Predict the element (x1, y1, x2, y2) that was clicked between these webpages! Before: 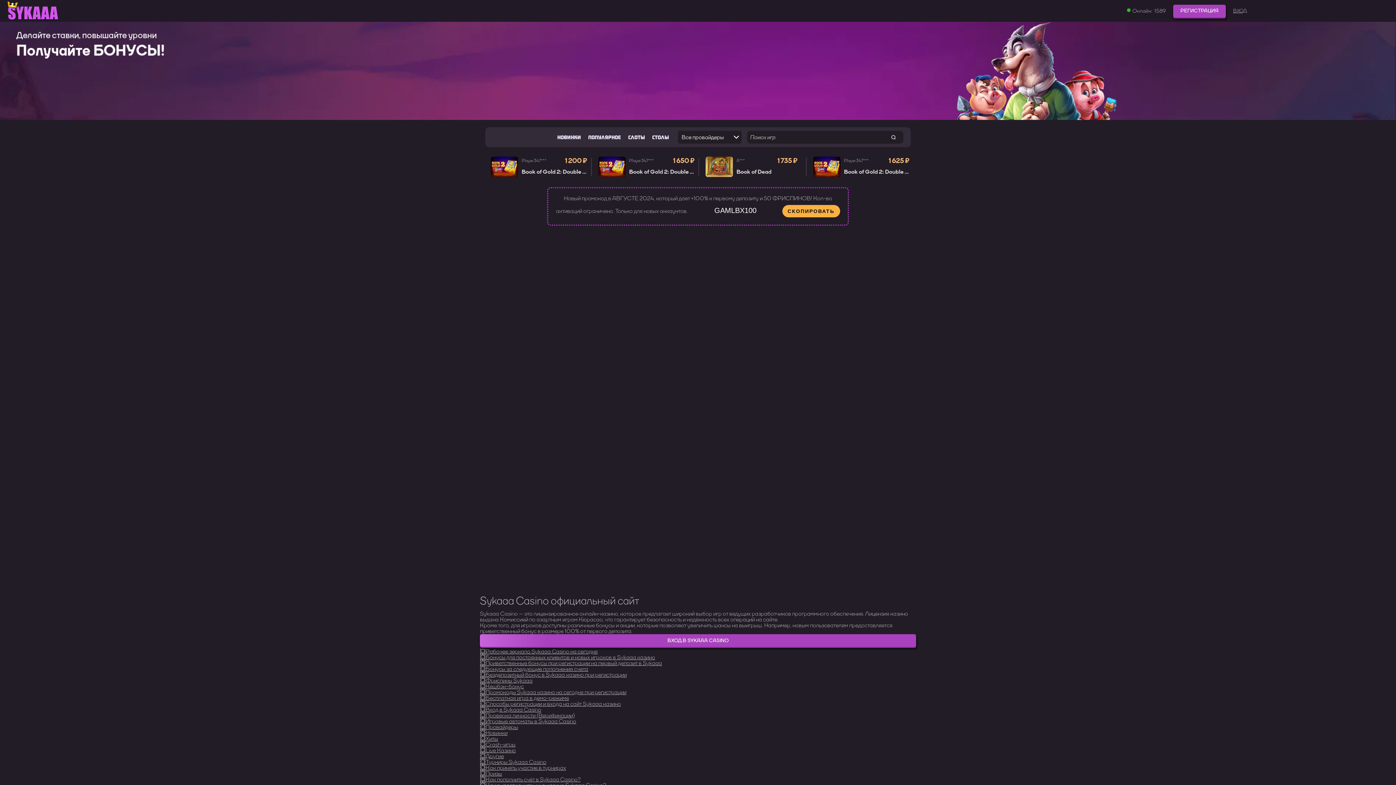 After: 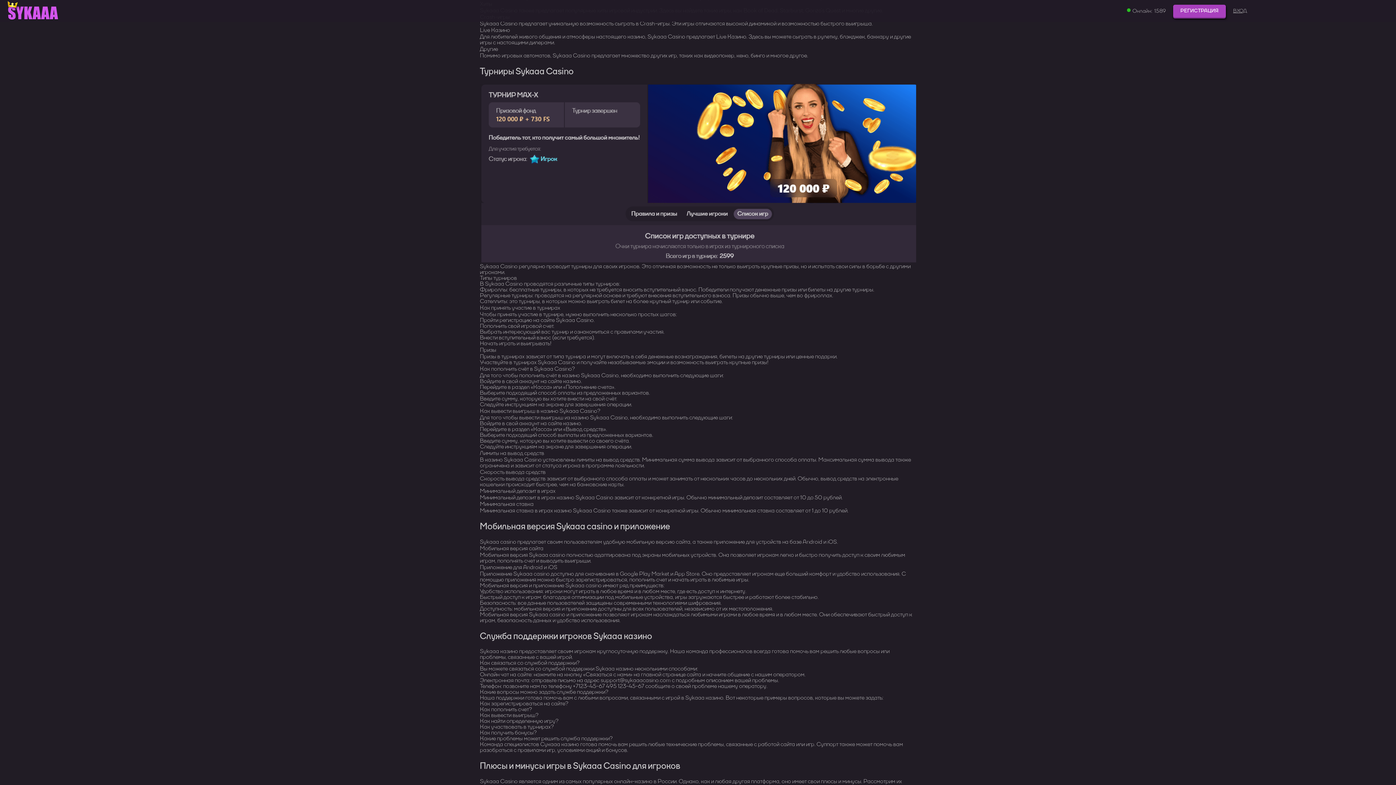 Action: bbox: (480, 735, 498, 742) label: 💥Хиты